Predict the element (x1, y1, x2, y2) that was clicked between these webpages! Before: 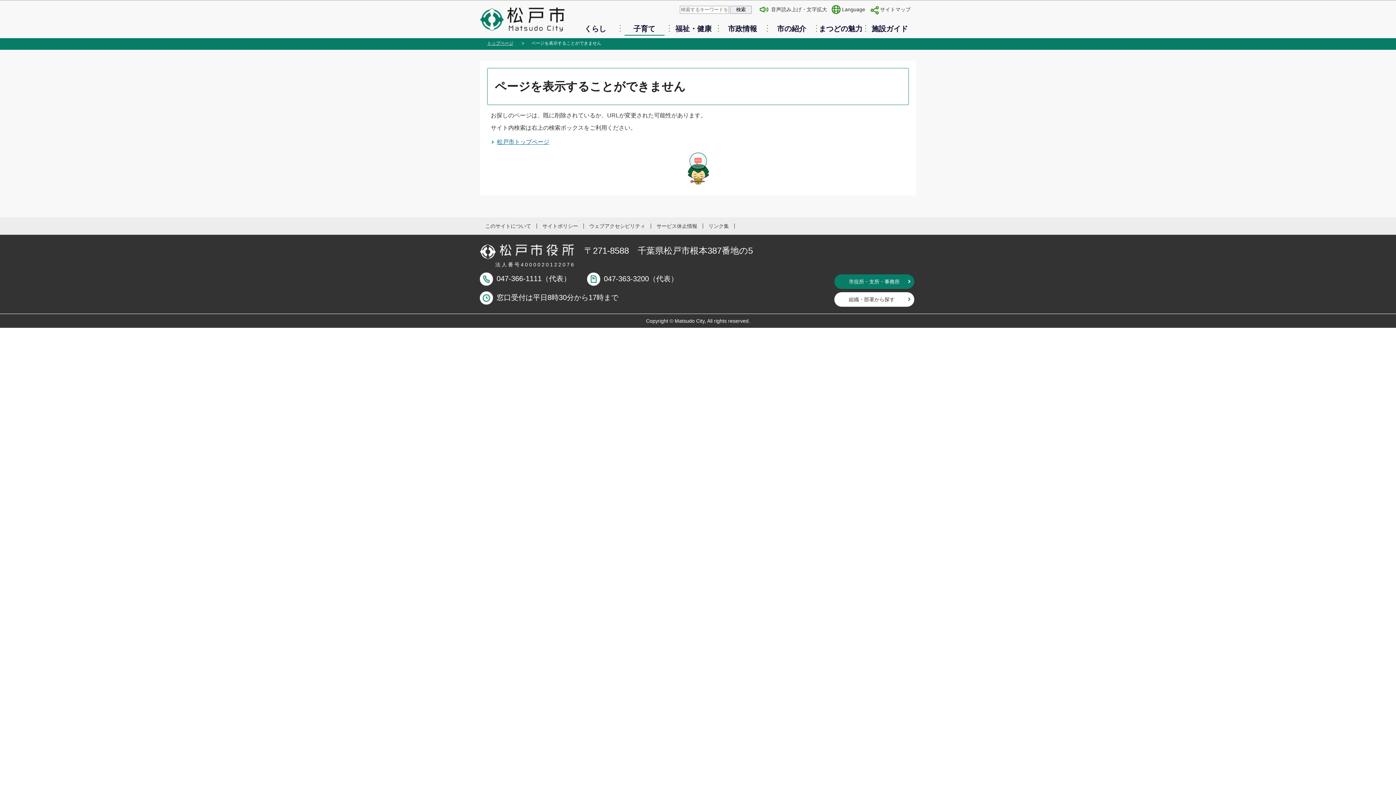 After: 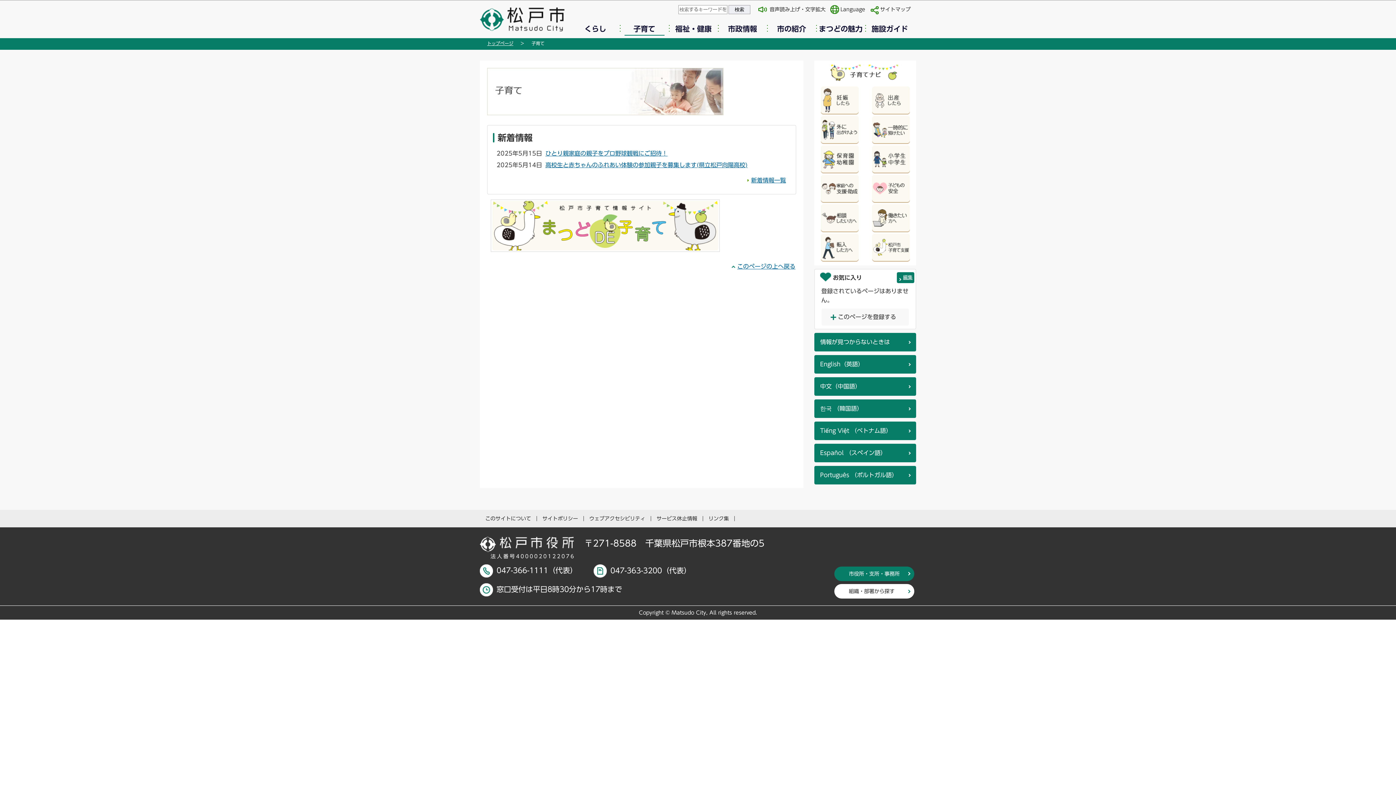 Action: label: 子育て bbox: (620, 23, 669, 34)